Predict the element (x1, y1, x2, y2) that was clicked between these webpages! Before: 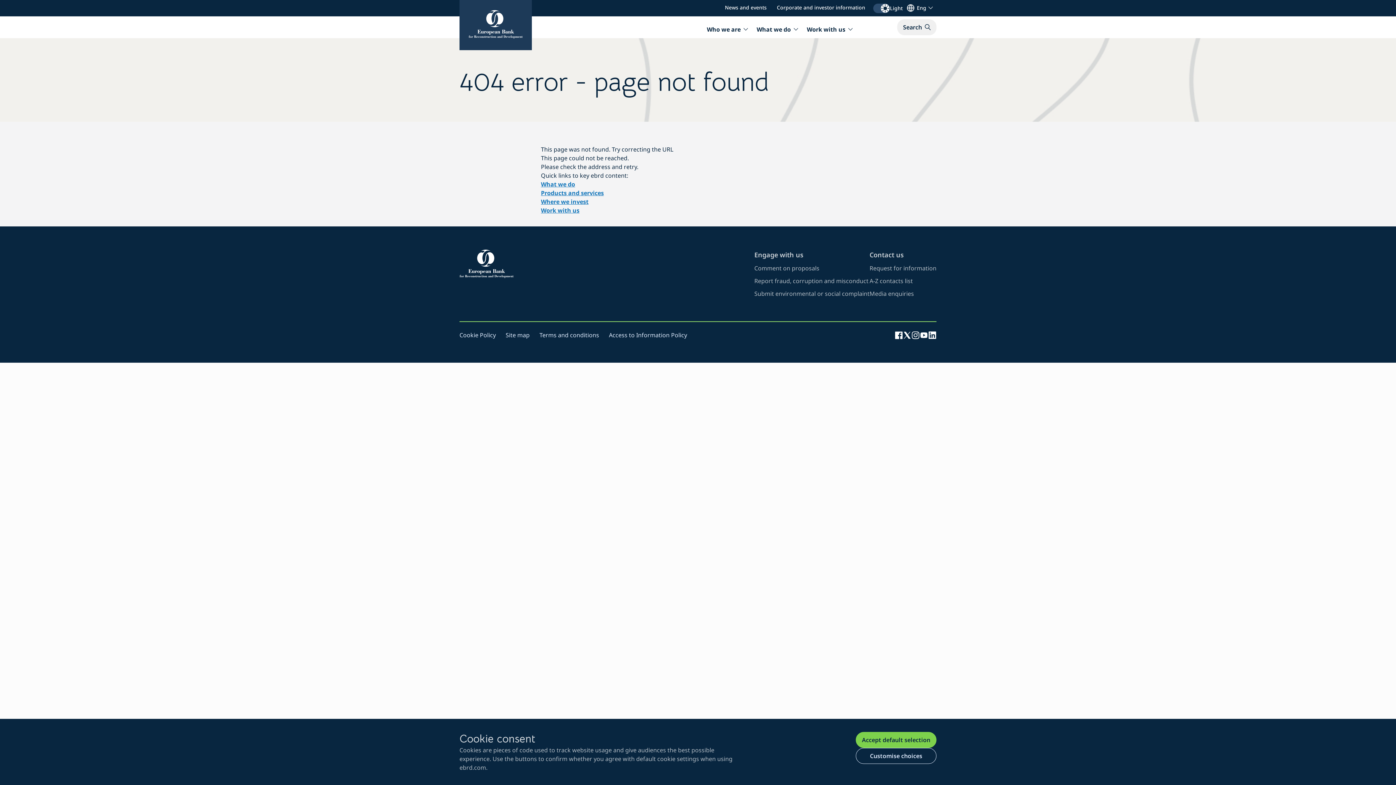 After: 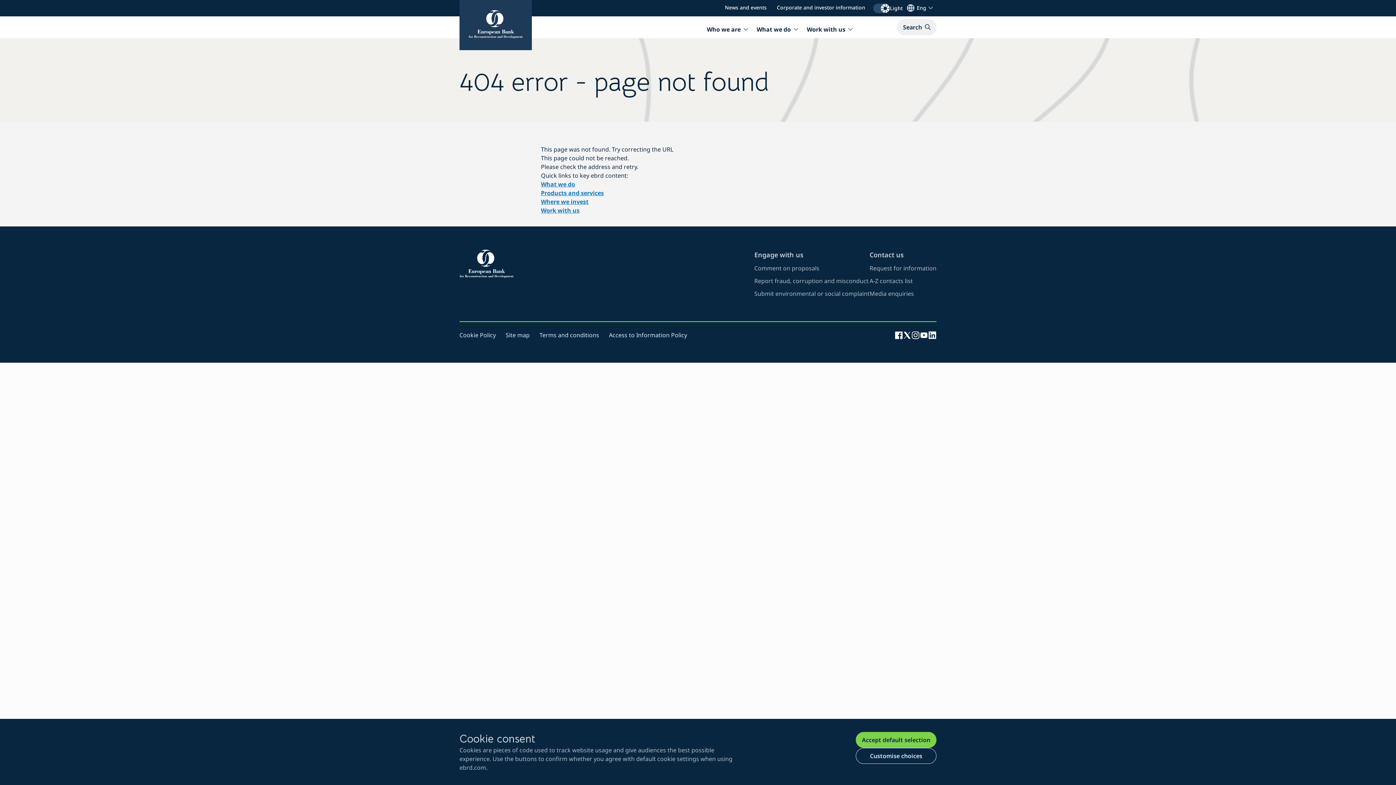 Action: label: Visit EBRD page on Instagram (opens in new window) bbox: (911, 330, 920, 339)